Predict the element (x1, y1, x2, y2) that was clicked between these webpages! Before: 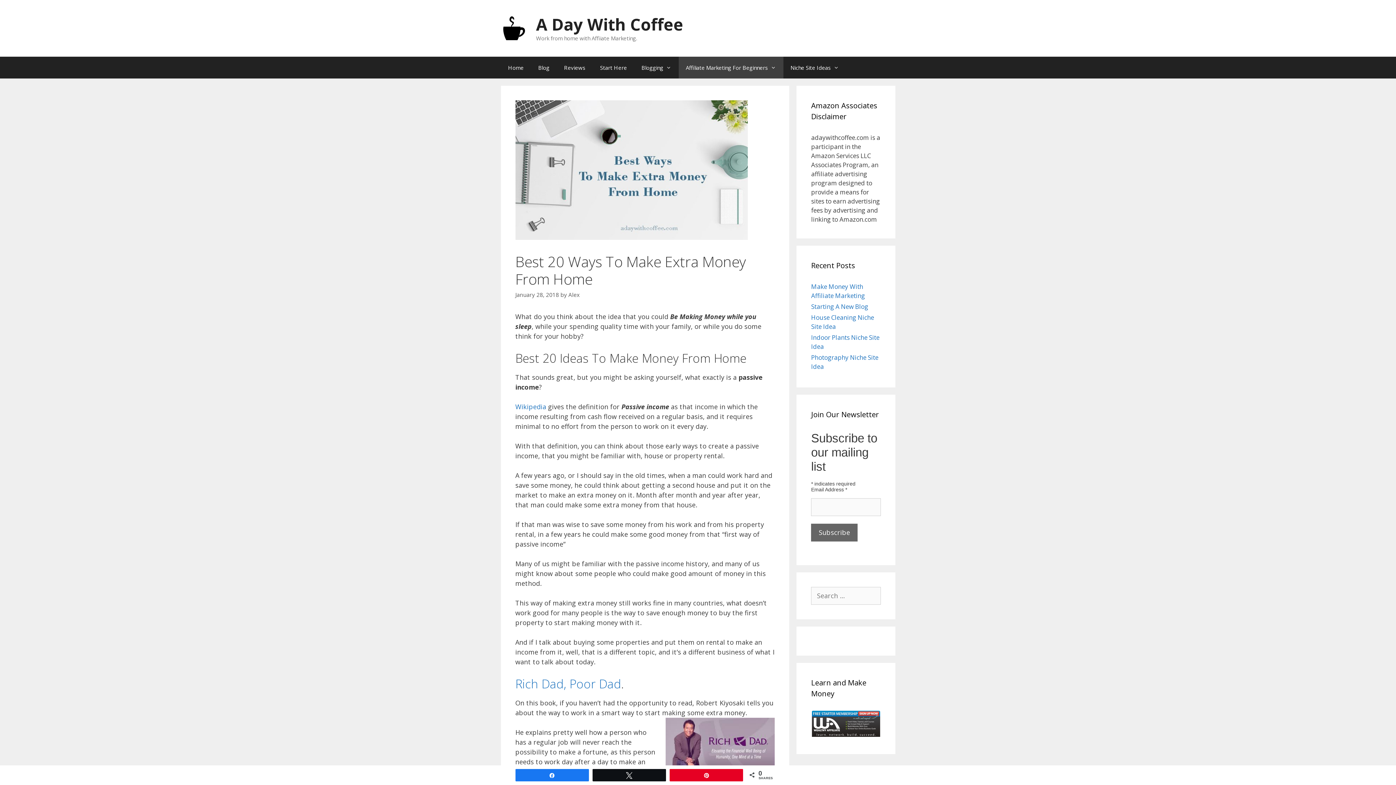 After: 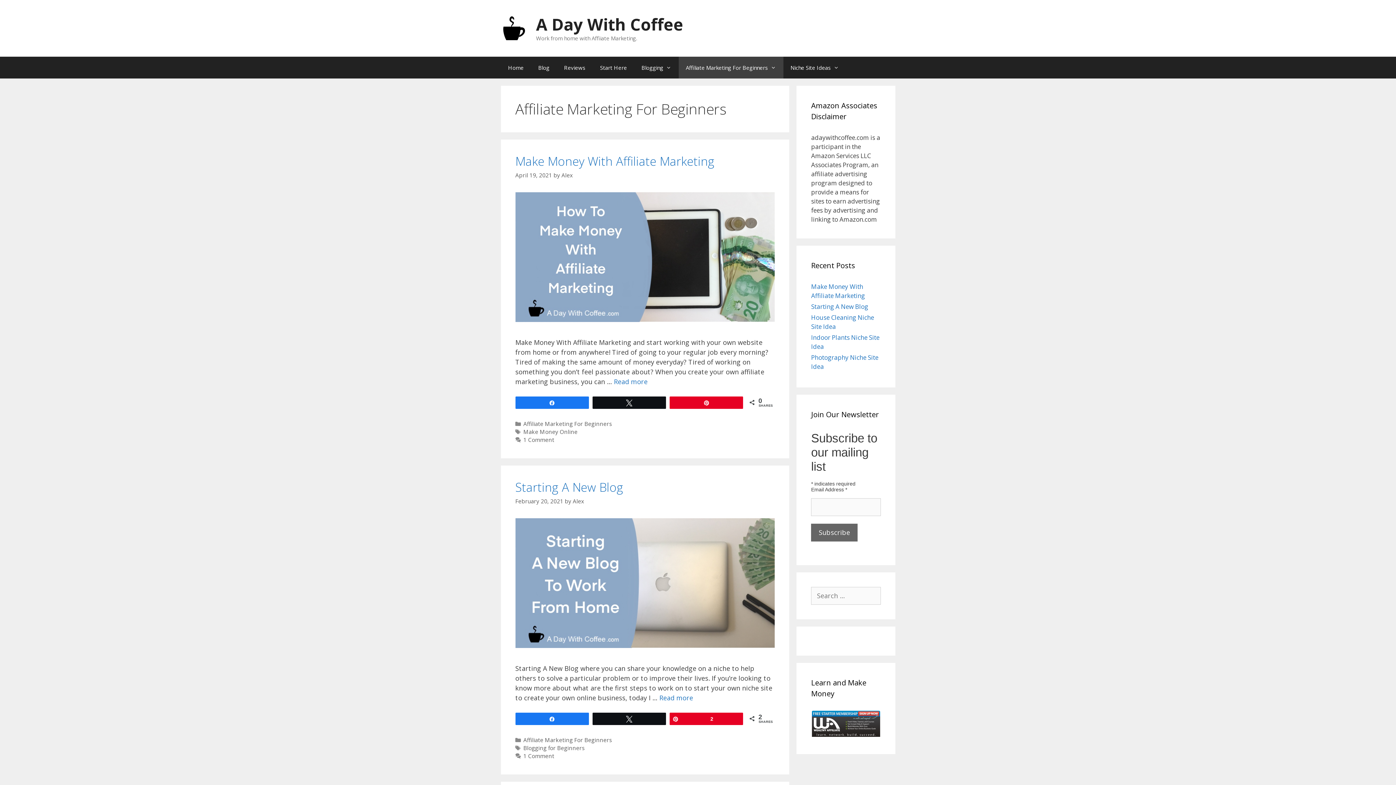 Action: bbox: (678, 56, 783, 78) label: Affiliate Marketing For Beginners